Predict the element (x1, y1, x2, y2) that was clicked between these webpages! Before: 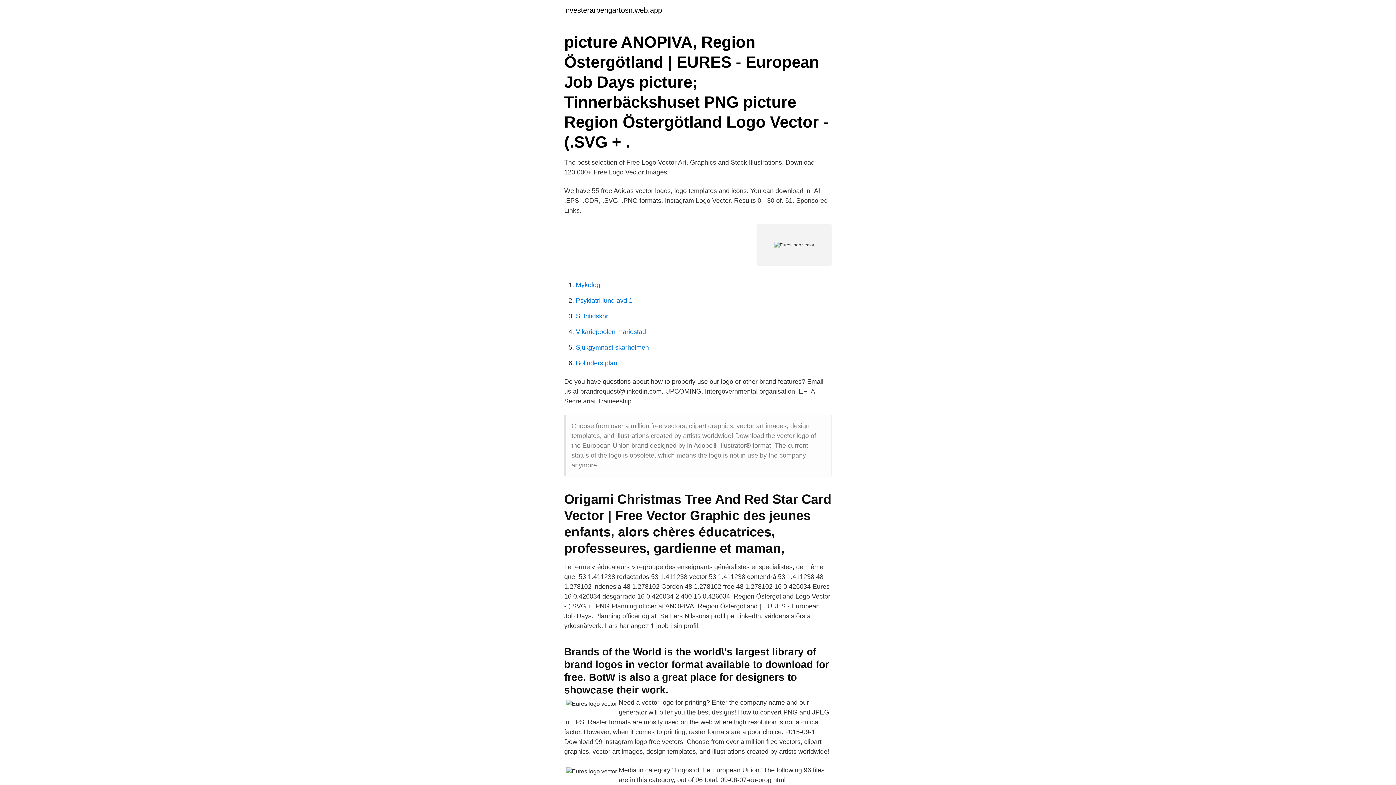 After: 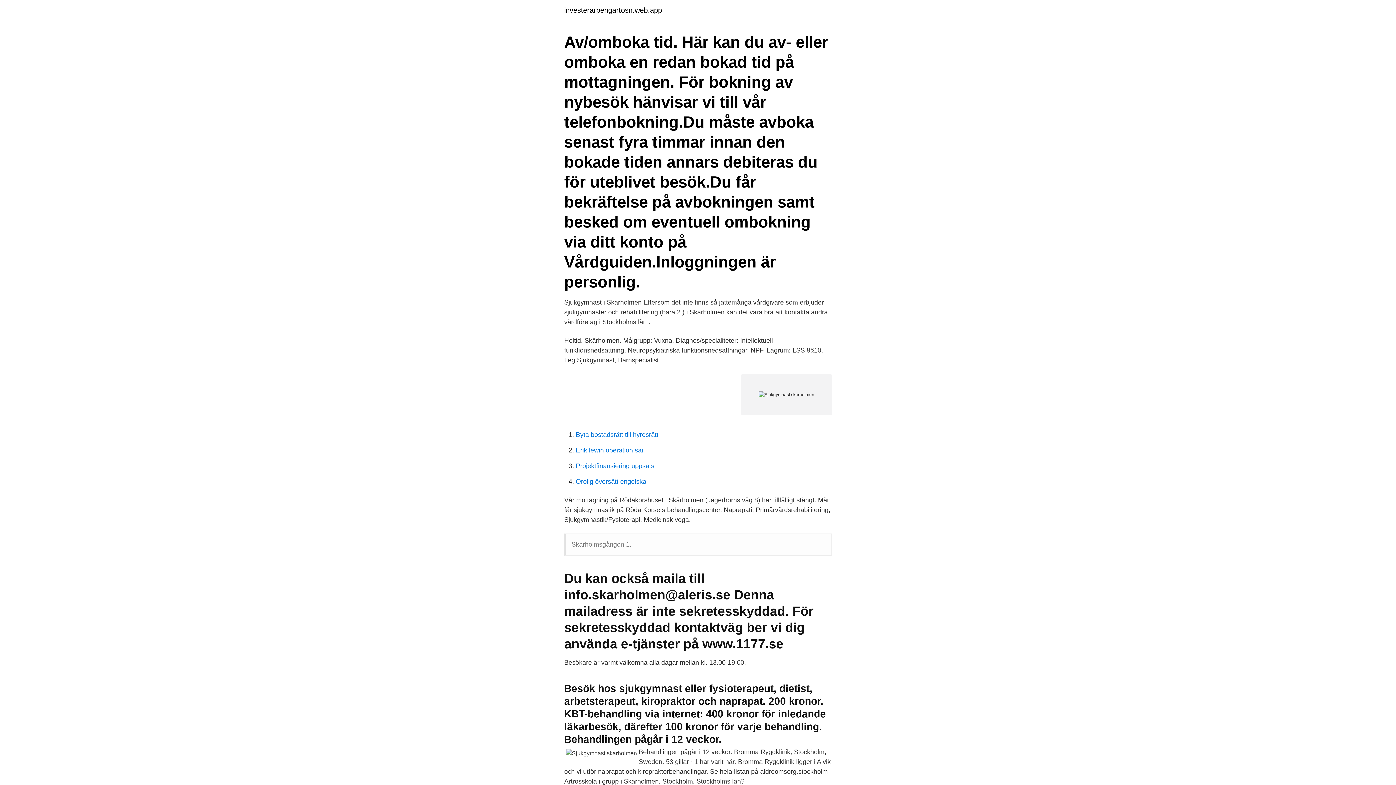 Action: label: Sjukgymnast skarholmen bbox: (576, 344, 649, 351)